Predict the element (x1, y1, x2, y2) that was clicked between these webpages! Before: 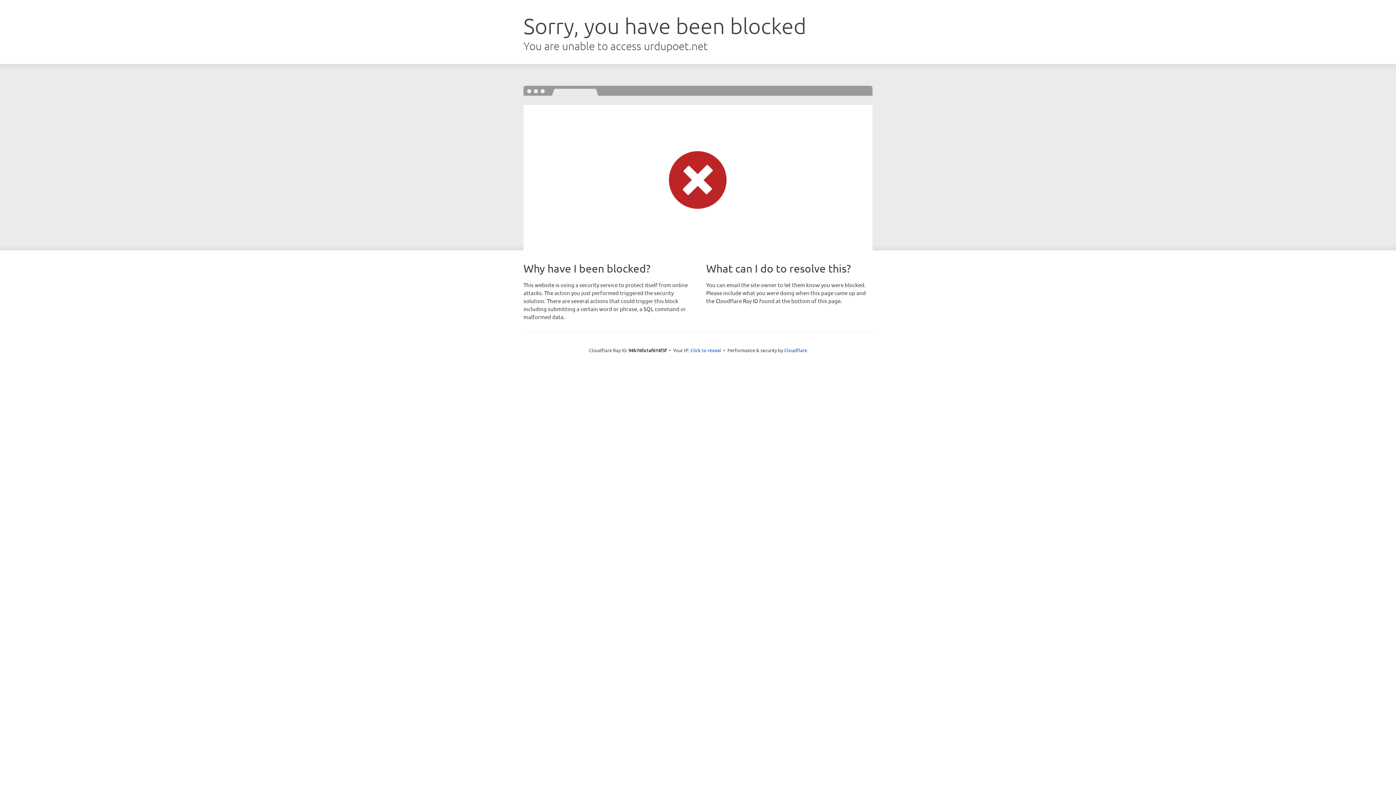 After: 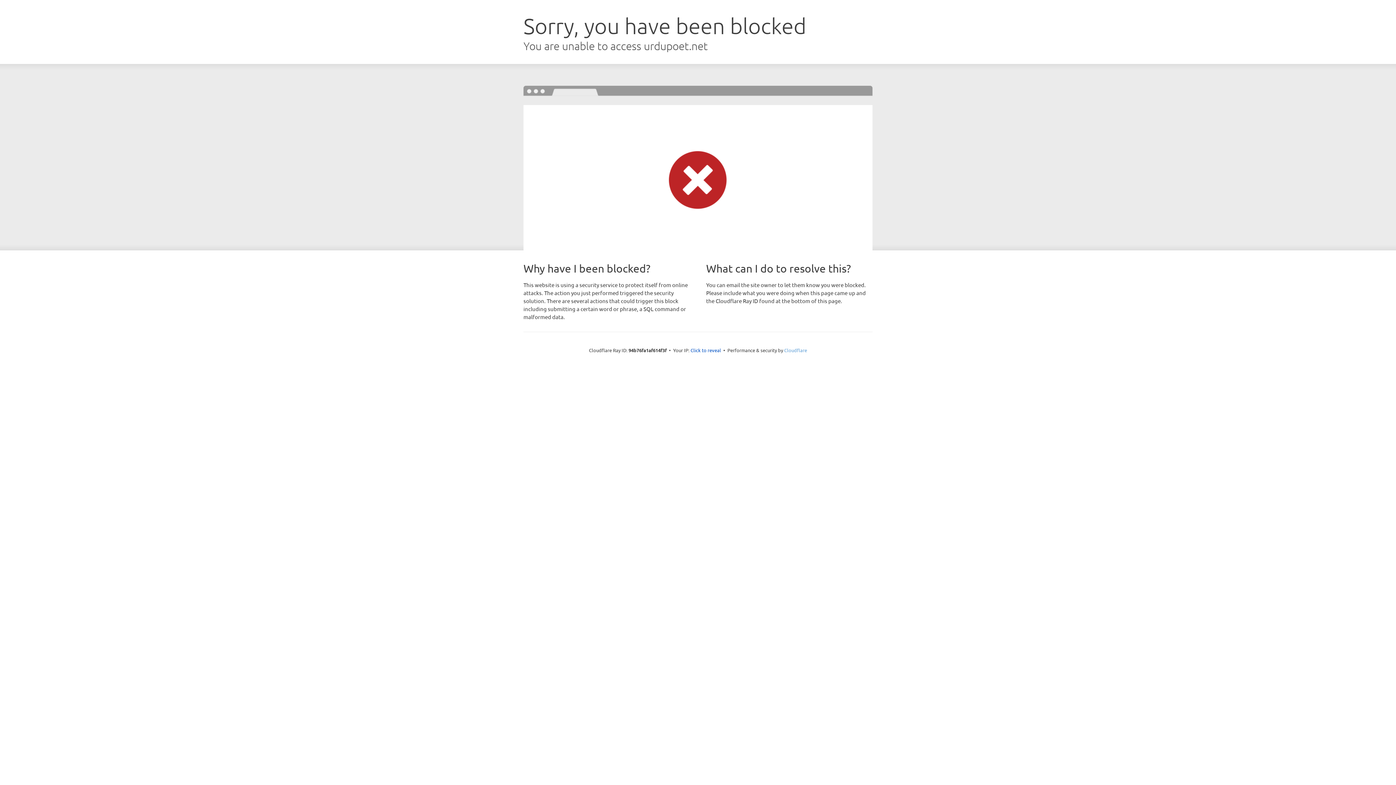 Action: bbox: (784, 347, 807, 353) label: Cloudflare